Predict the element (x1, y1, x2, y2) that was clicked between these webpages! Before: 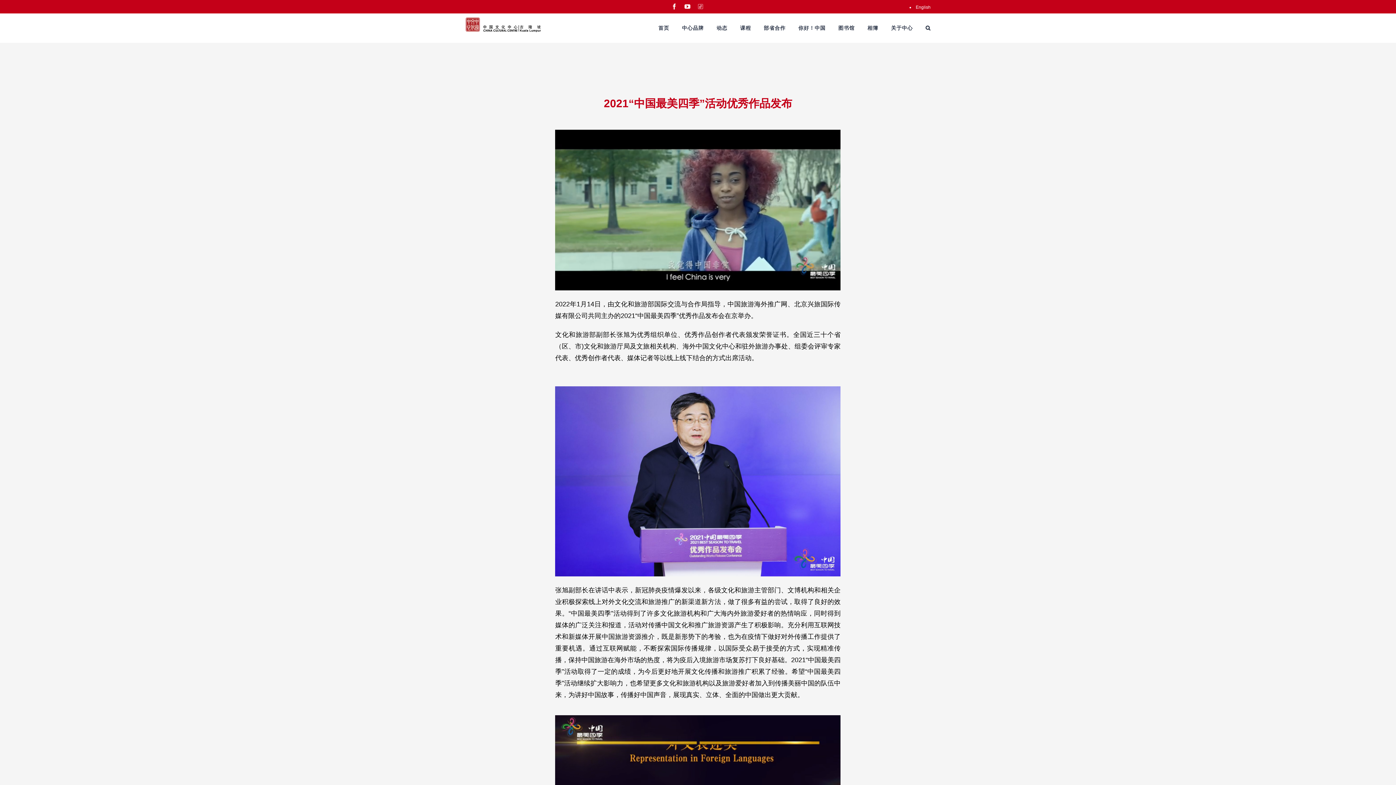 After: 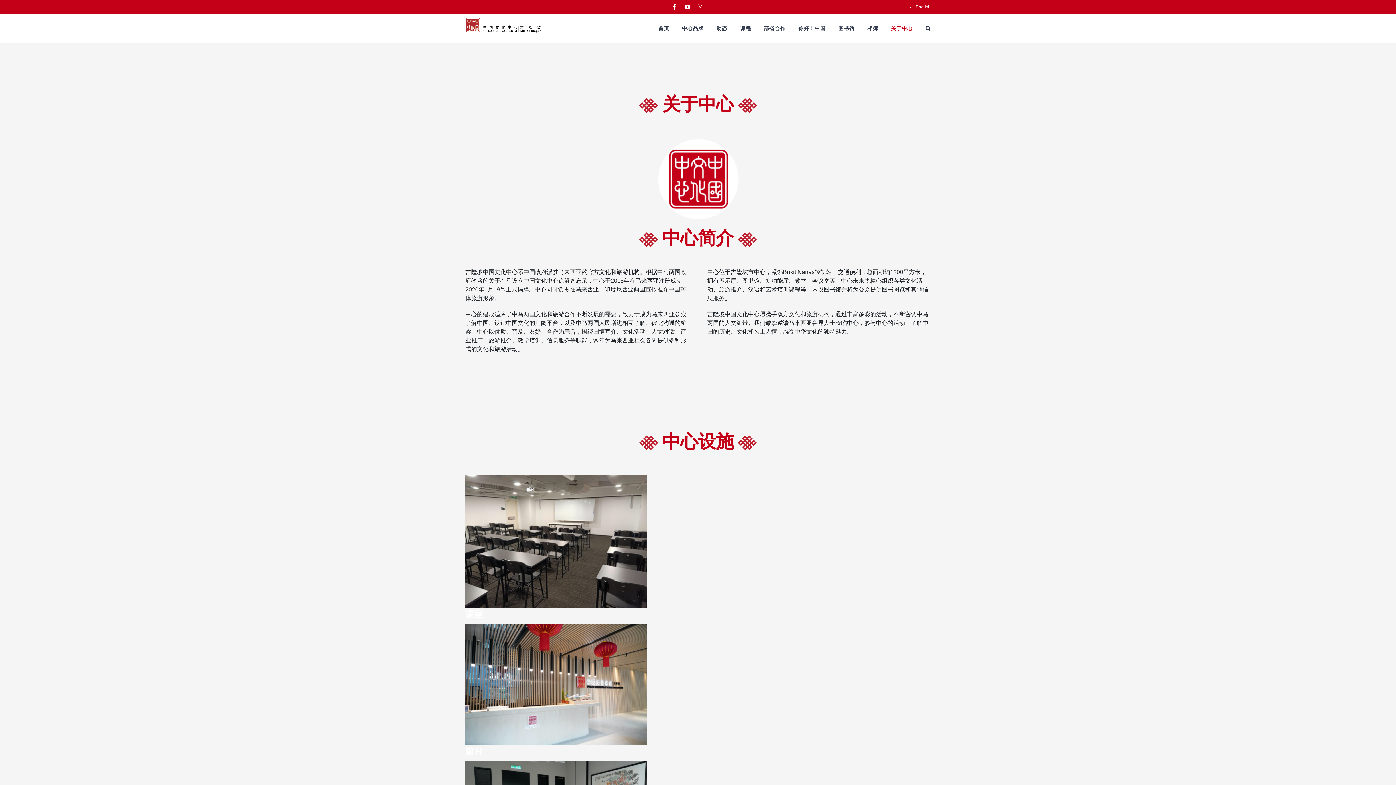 Action: label: 关于中心 bbox: (891, 13, 913, 42)